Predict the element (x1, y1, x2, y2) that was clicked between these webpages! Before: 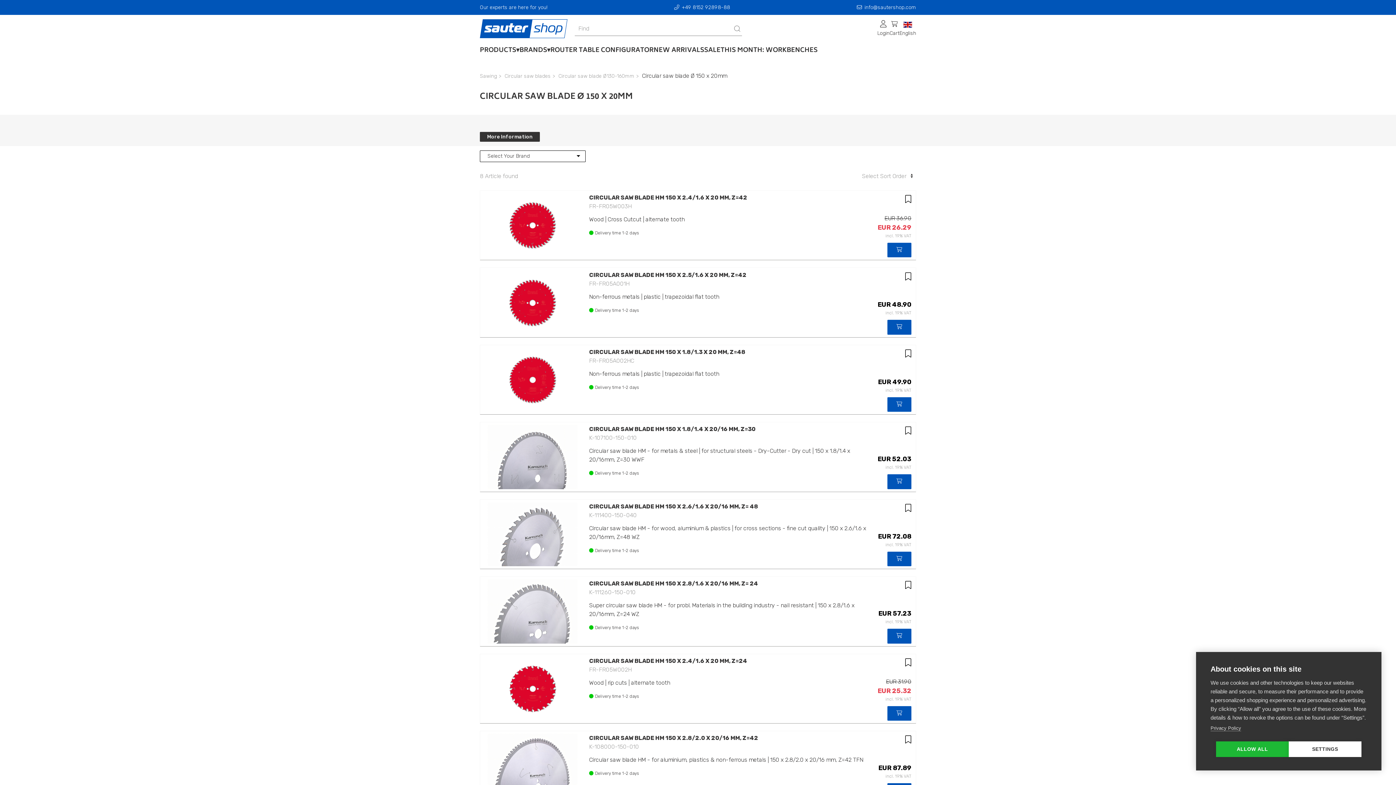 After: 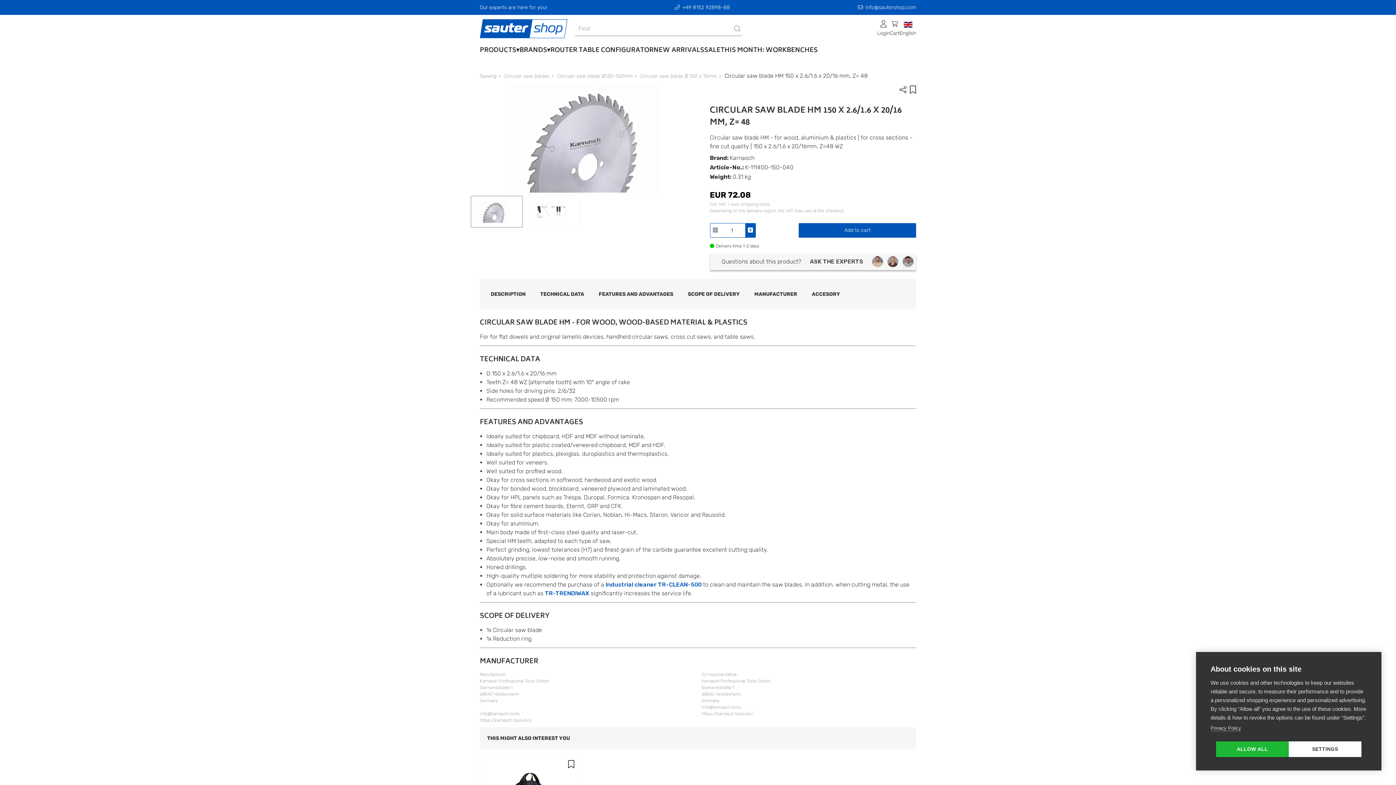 Action: bbox: (476, 502, 584, 566)